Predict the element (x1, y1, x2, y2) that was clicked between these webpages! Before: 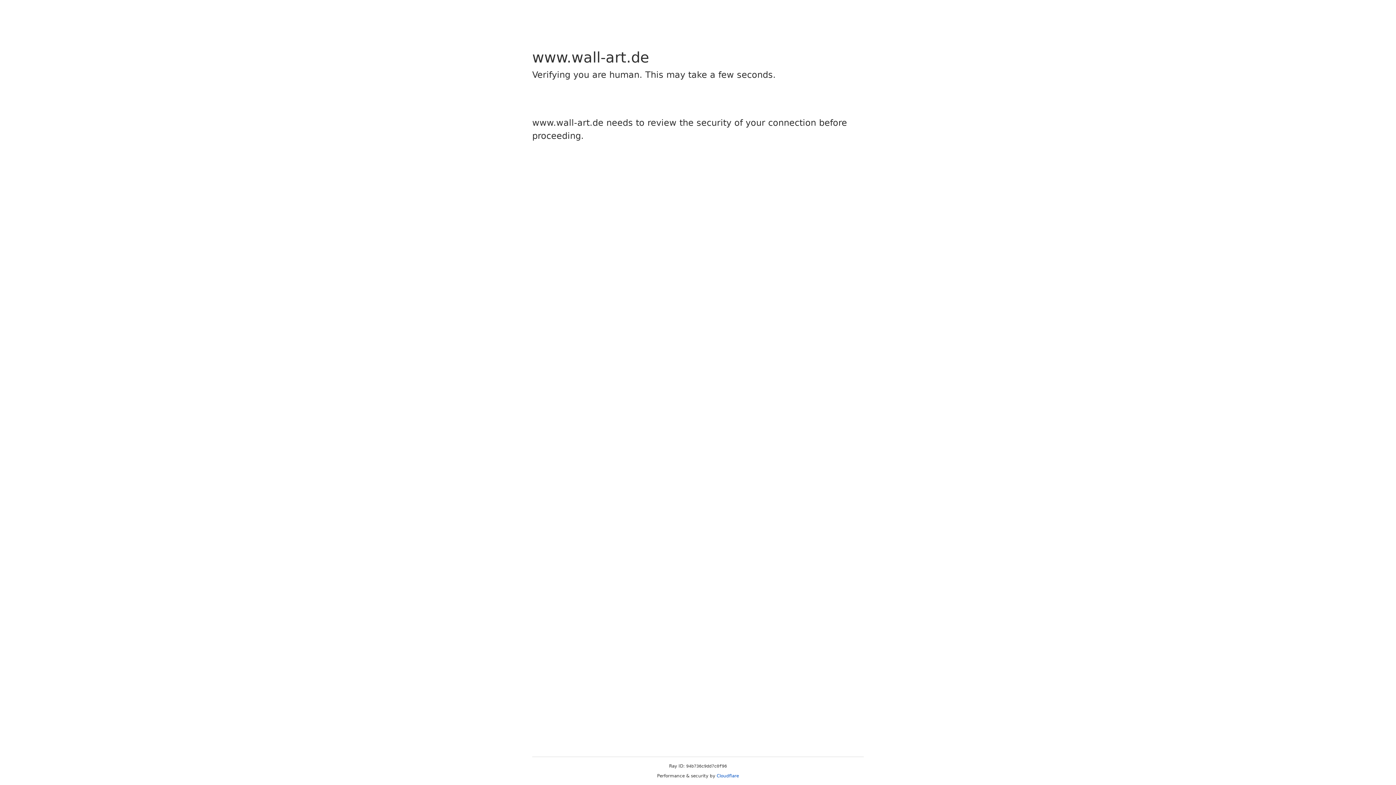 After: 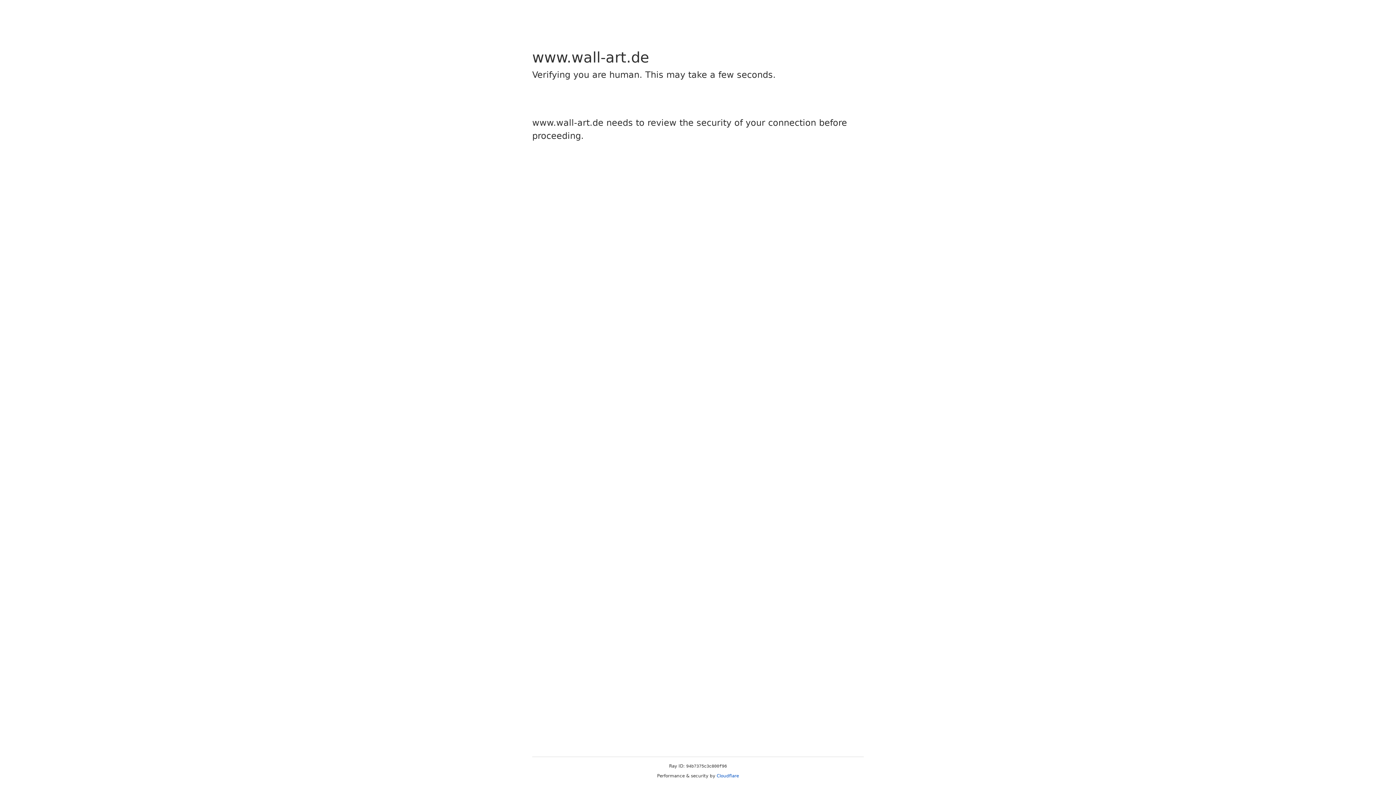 Action: label: Cloudflare bbox: (716, 773, 739, 778)